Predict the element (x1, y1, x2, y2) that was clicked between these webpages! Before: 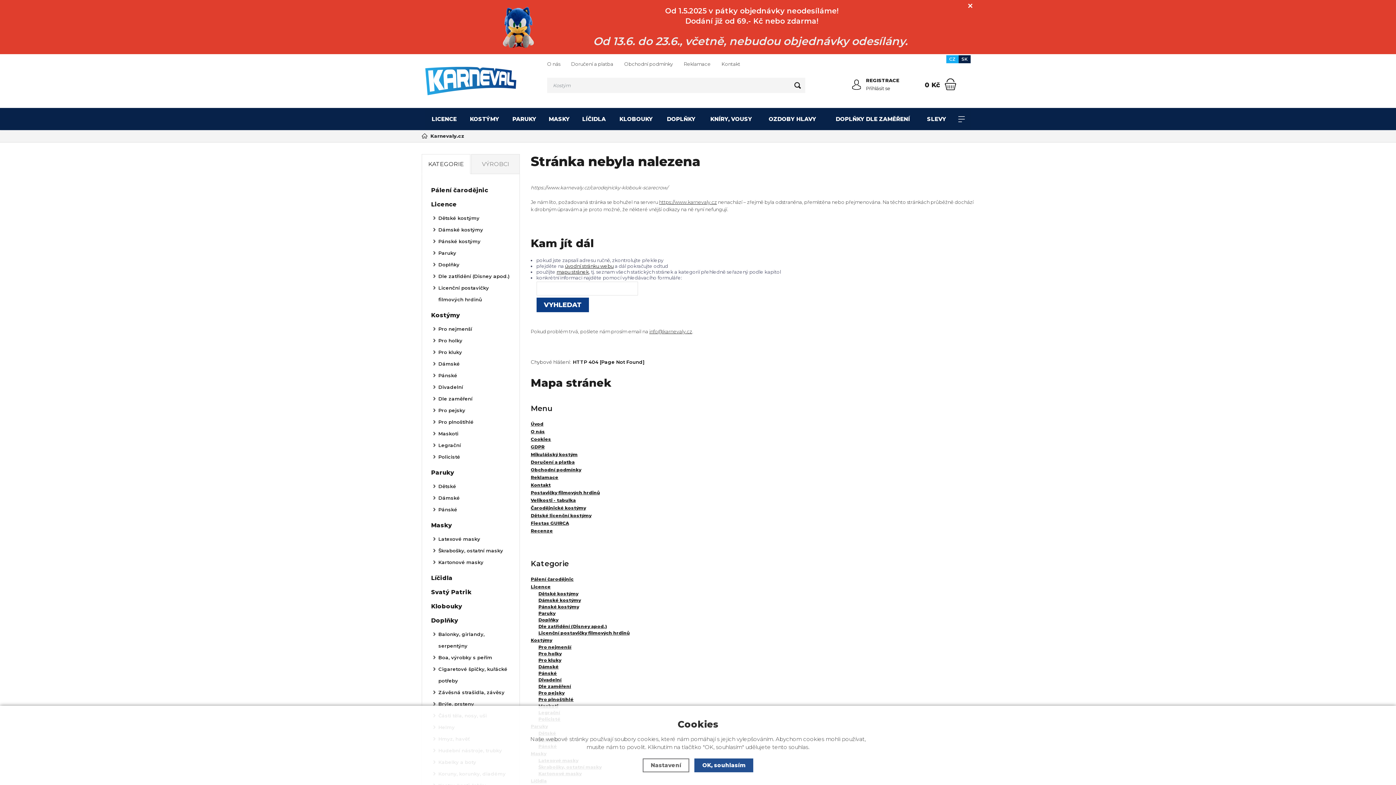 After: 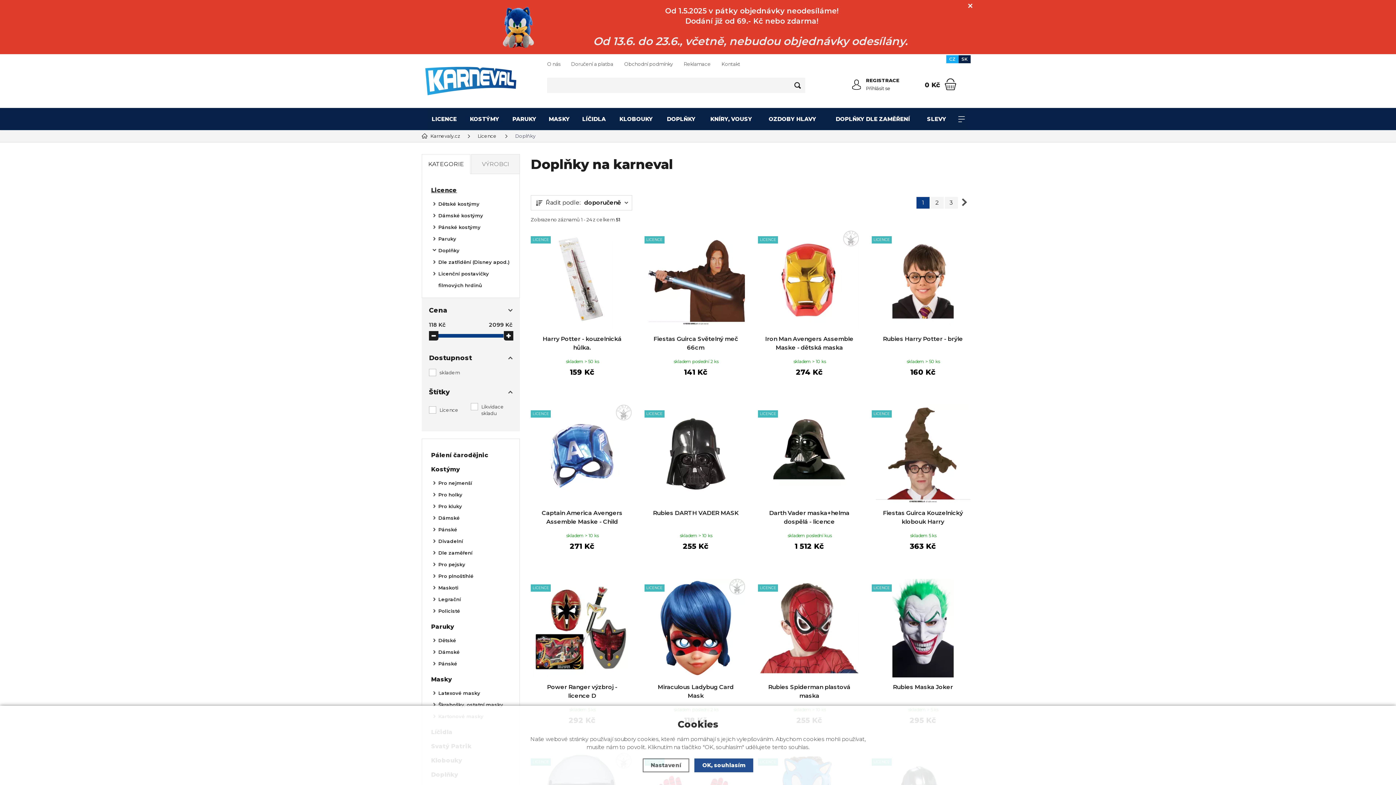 Action: bbox: (538, 617, 558, 622) label: Doplňky